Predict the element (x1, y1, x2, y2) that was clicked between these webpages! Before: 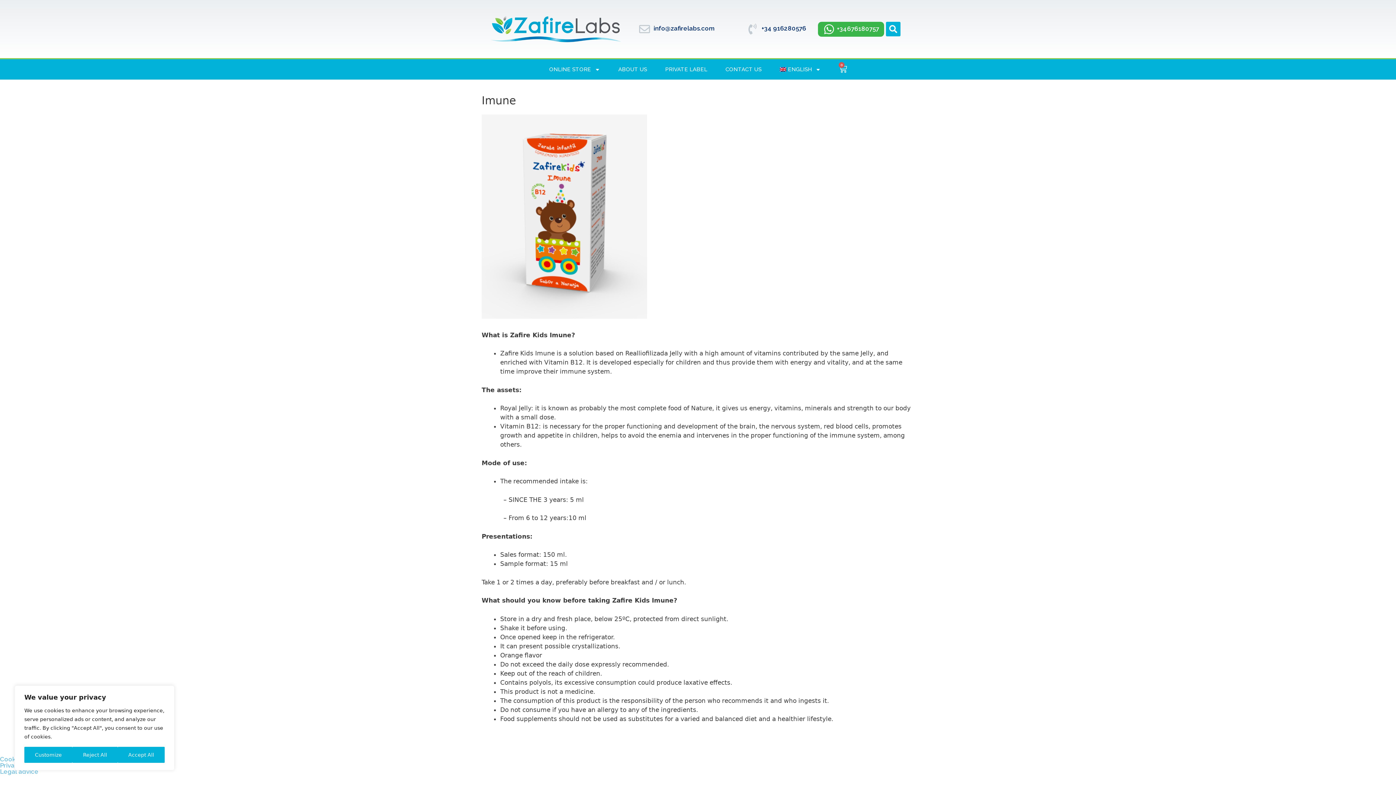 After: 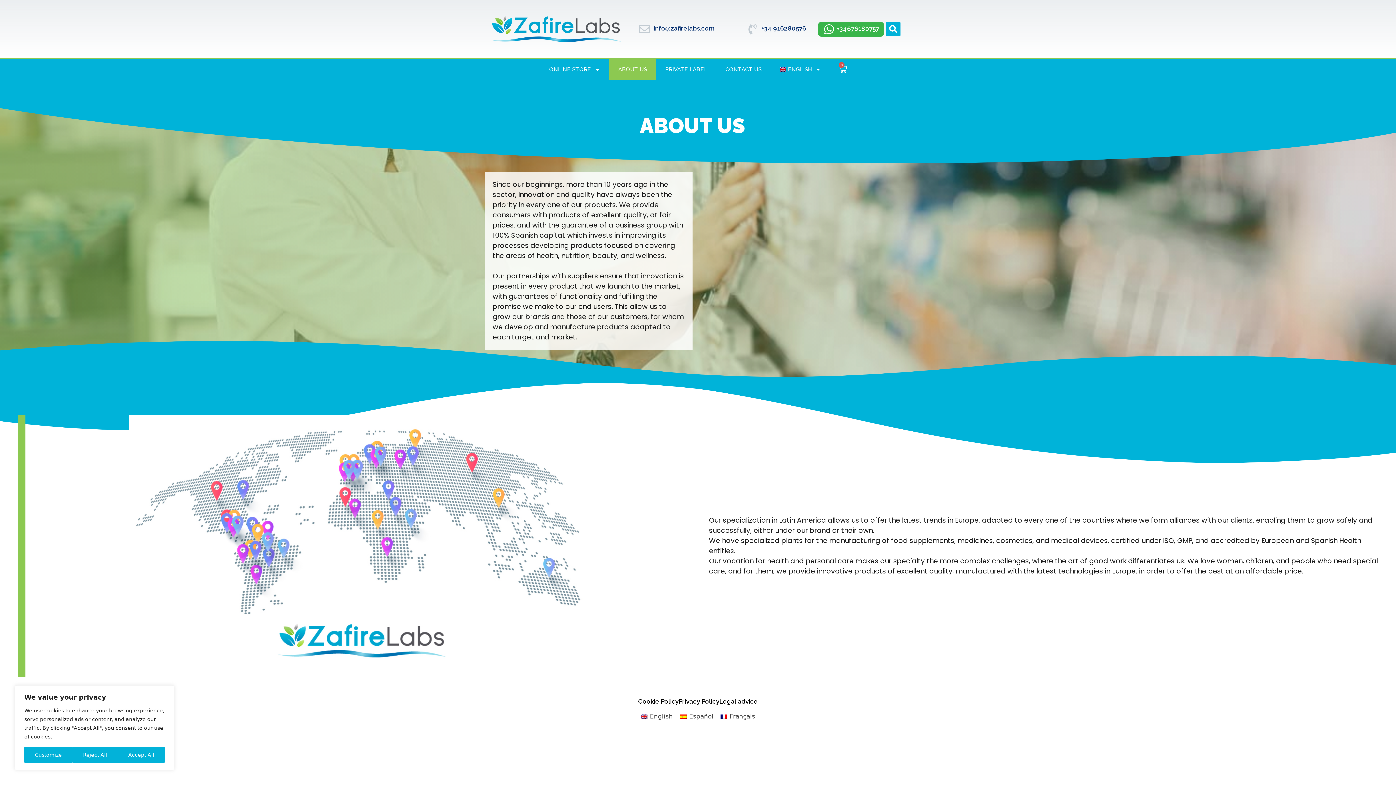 Action: label: ABOUT US bbox: (609, 59, 656, 79)